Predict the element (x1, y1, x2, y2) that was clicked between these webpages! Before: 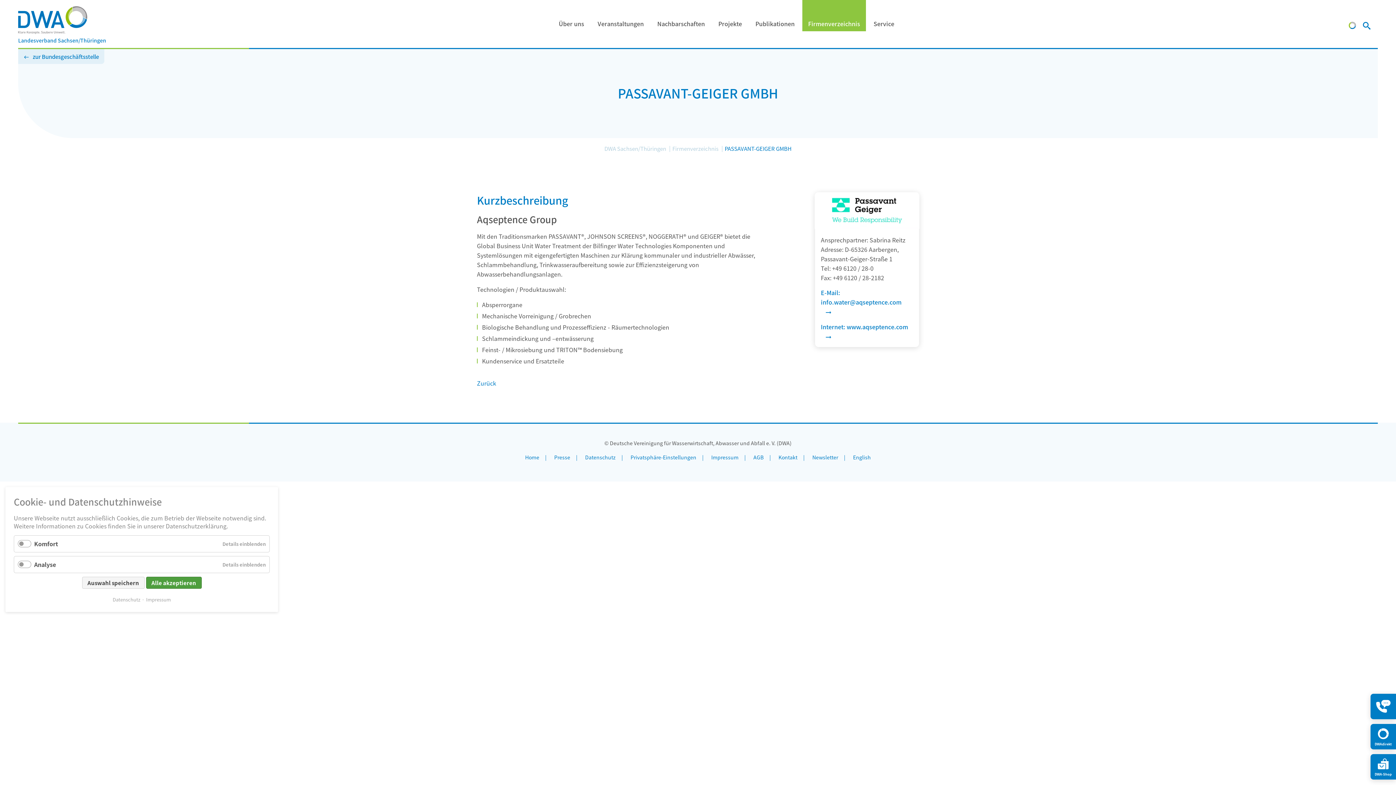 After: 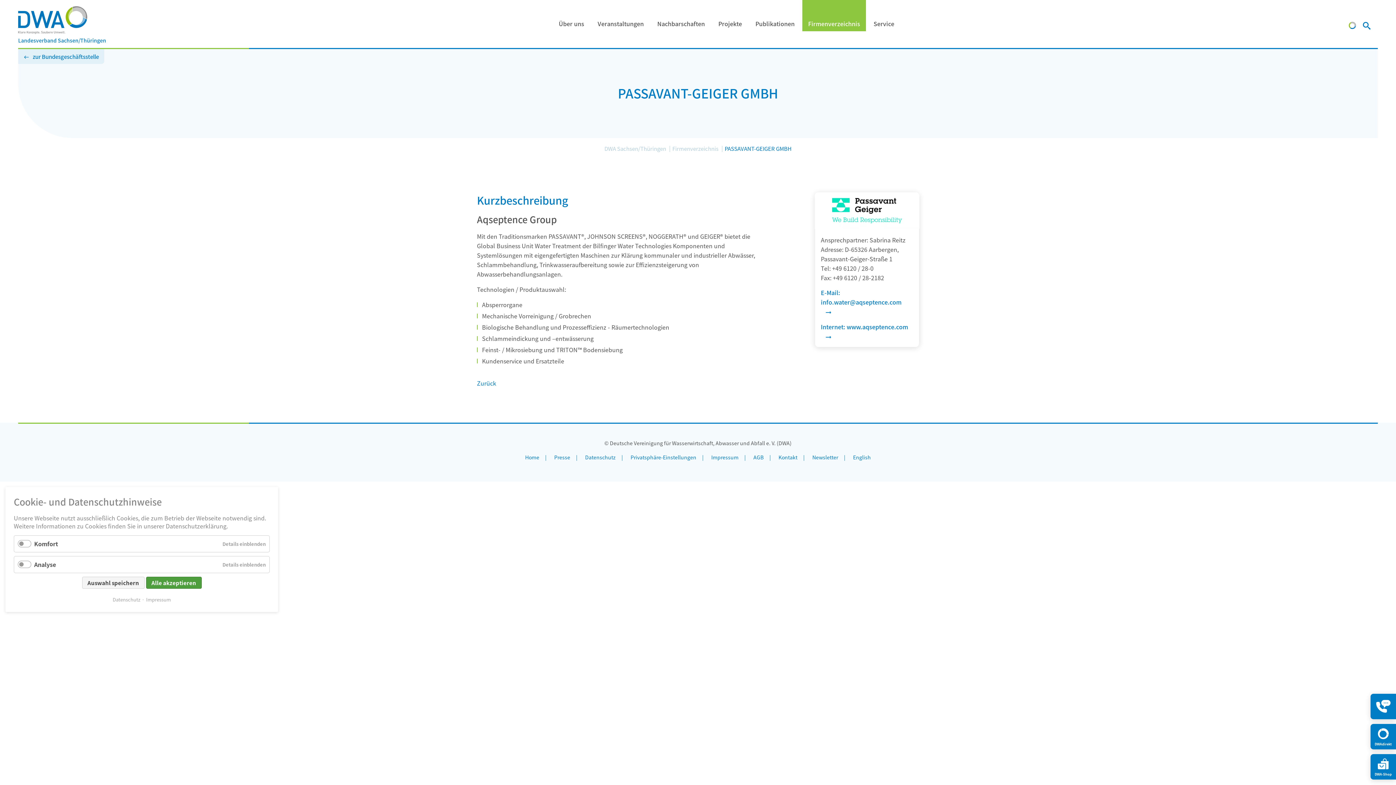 Action: bbox: (1349, 22, 1356, 30)